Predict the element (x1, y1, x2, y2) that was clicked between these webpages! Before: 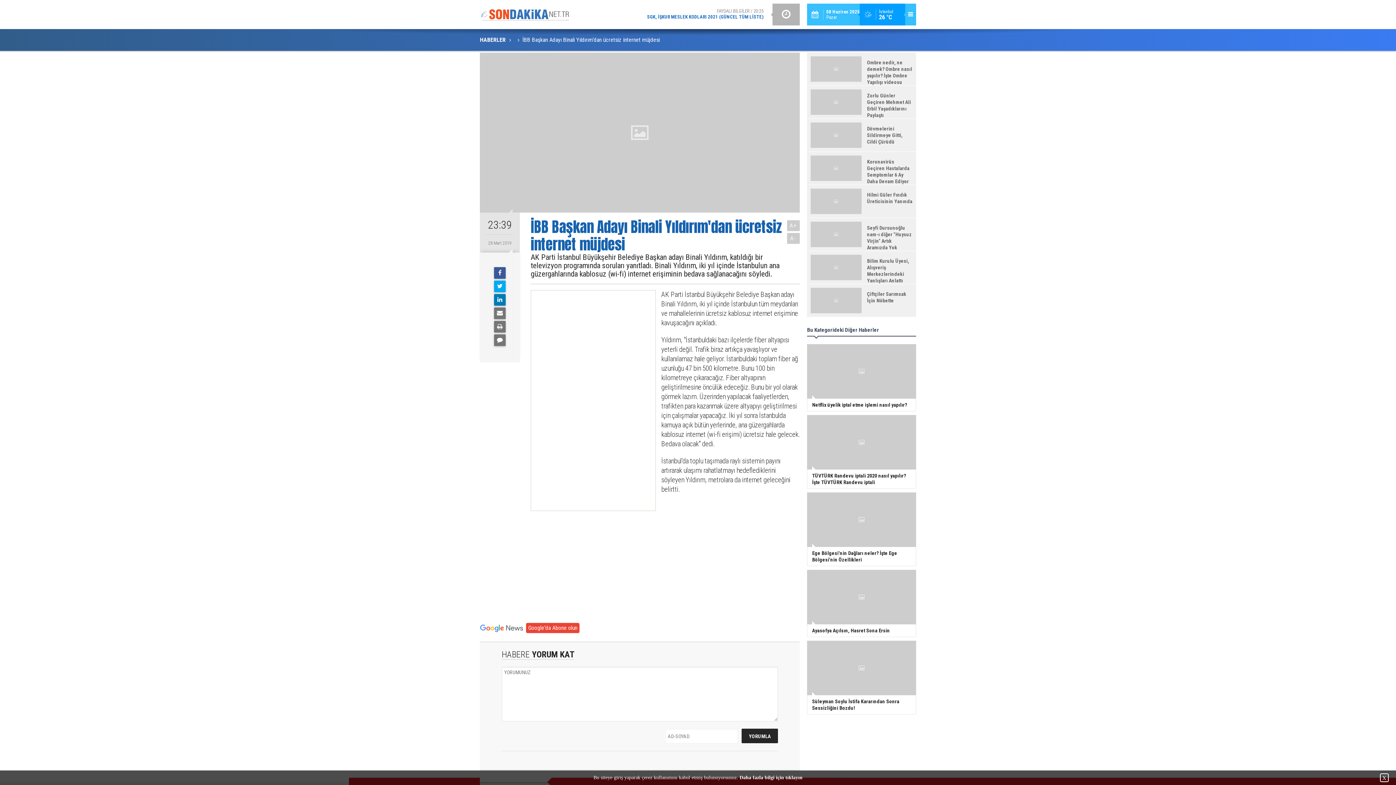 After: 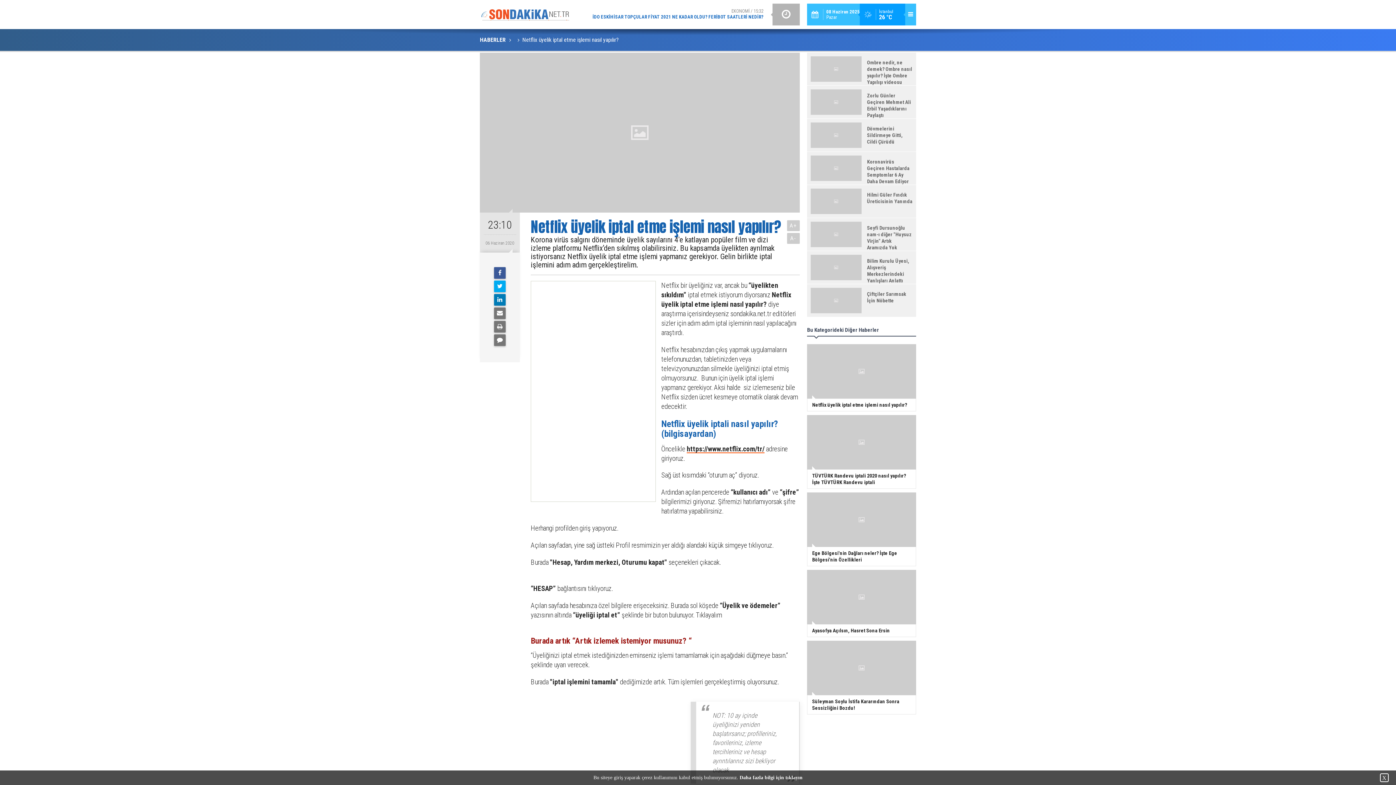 Action: label: Netflix üyelik iptal etme işlemi nasıl yapılır? bbox: (801, 344, 921, 411)